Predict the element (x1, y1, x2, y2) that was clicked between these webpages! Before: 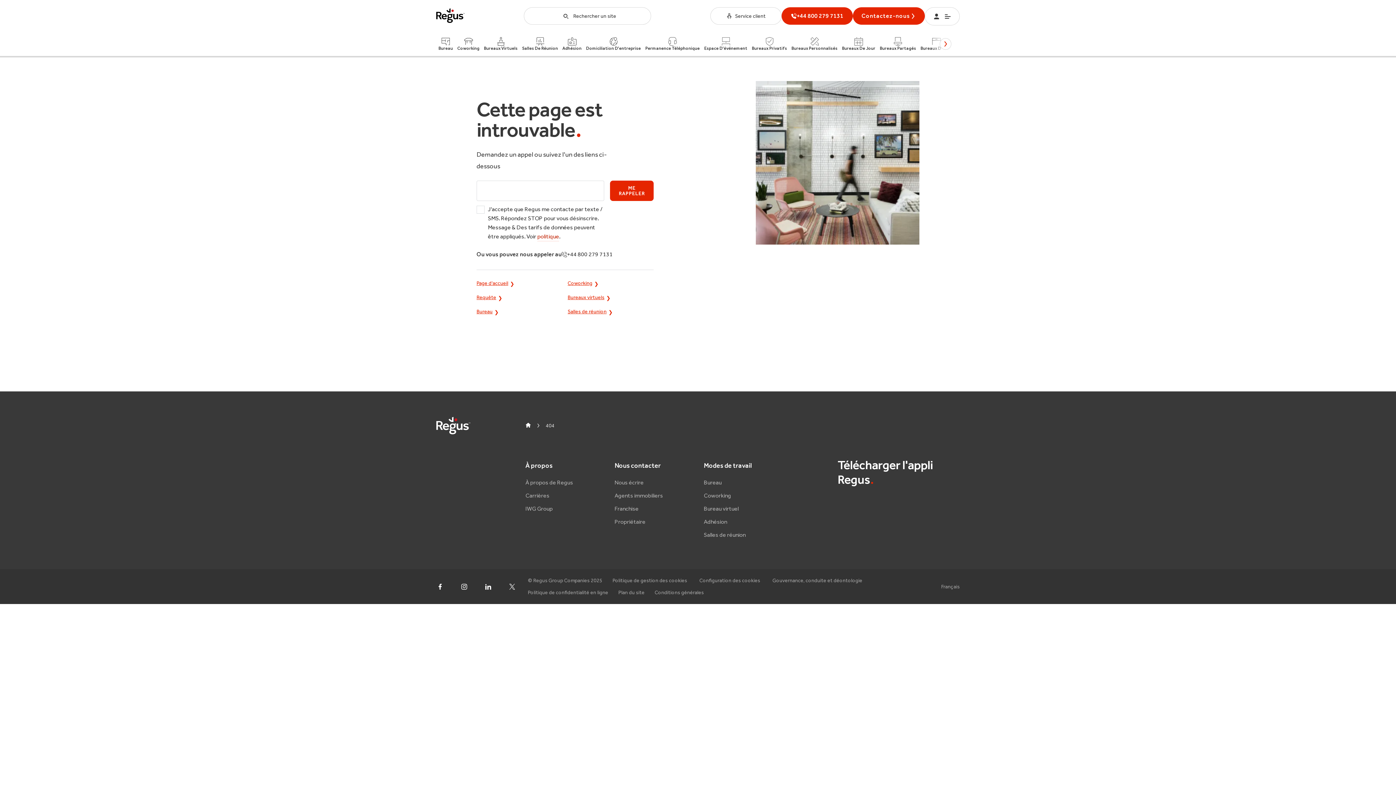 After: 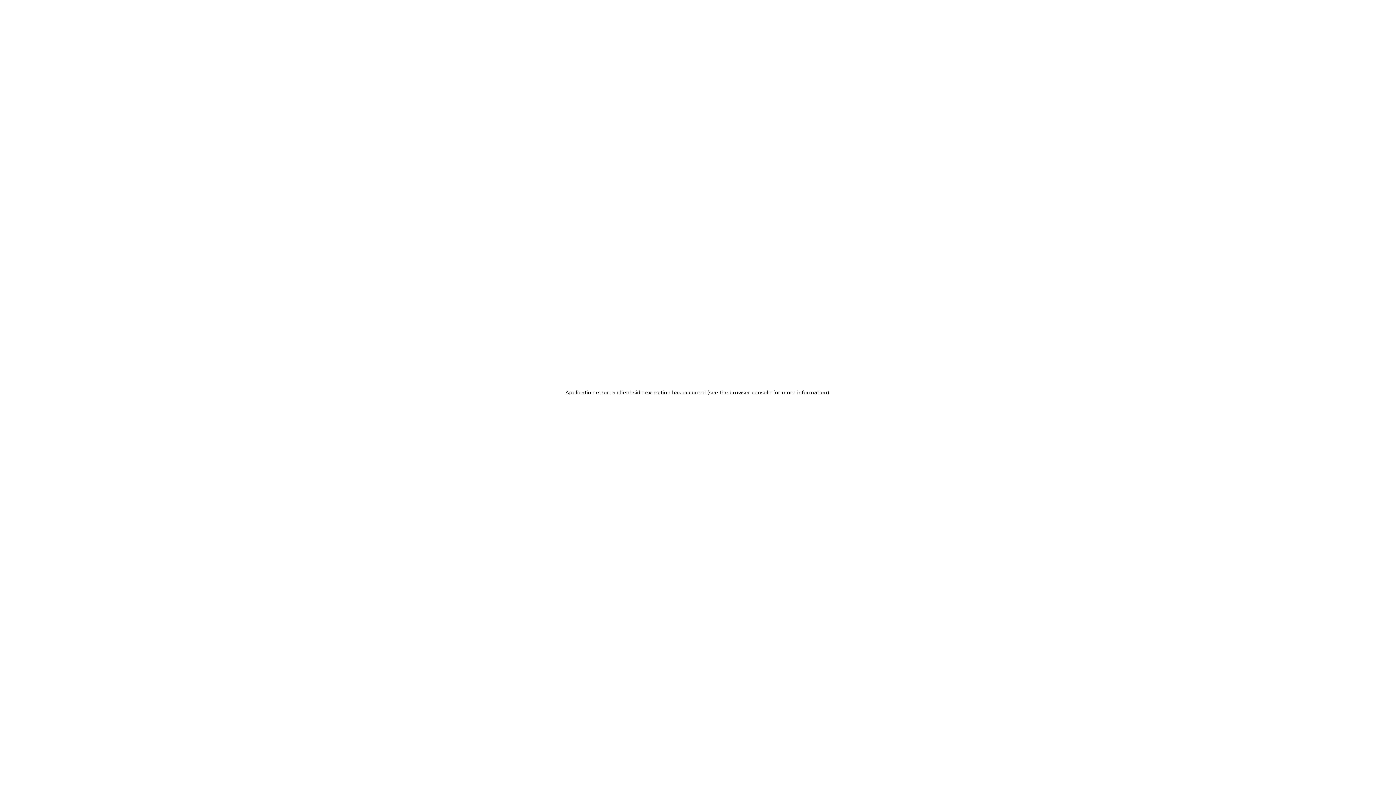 Action: bbox: (567, 280, 598, 286) label: Coworking